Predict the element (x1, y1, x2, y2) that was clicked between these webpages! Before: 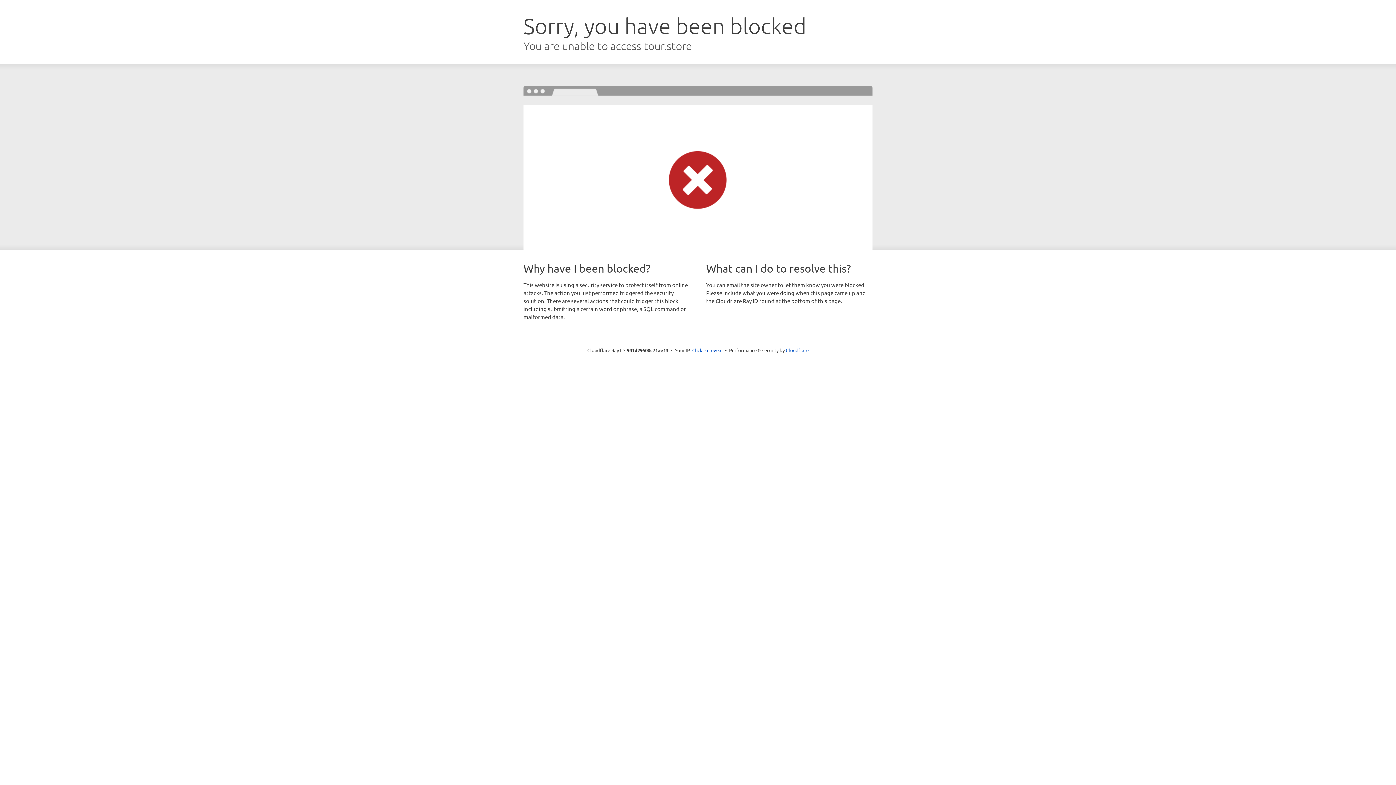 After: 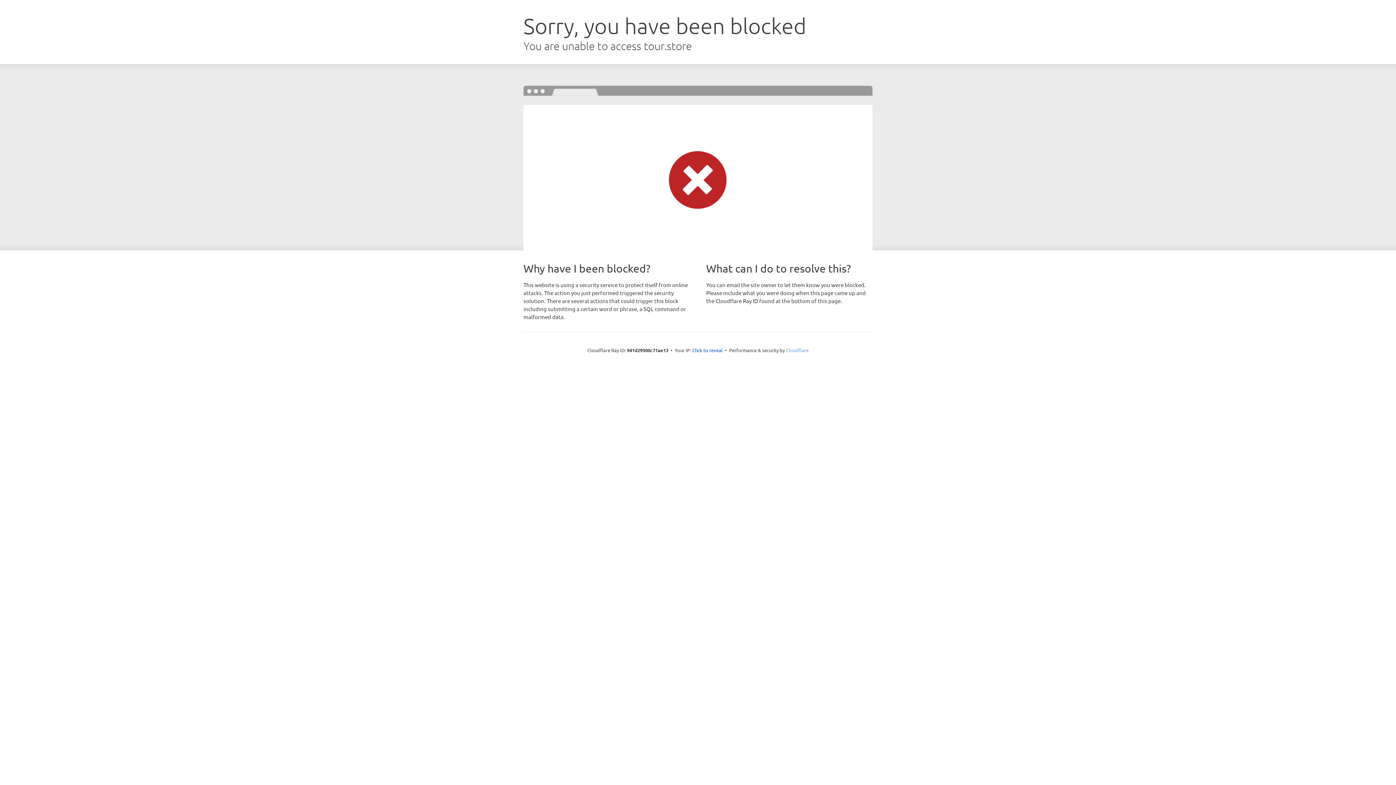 Action: label: Cloudflare bbox: (786, 347, 808, 353)